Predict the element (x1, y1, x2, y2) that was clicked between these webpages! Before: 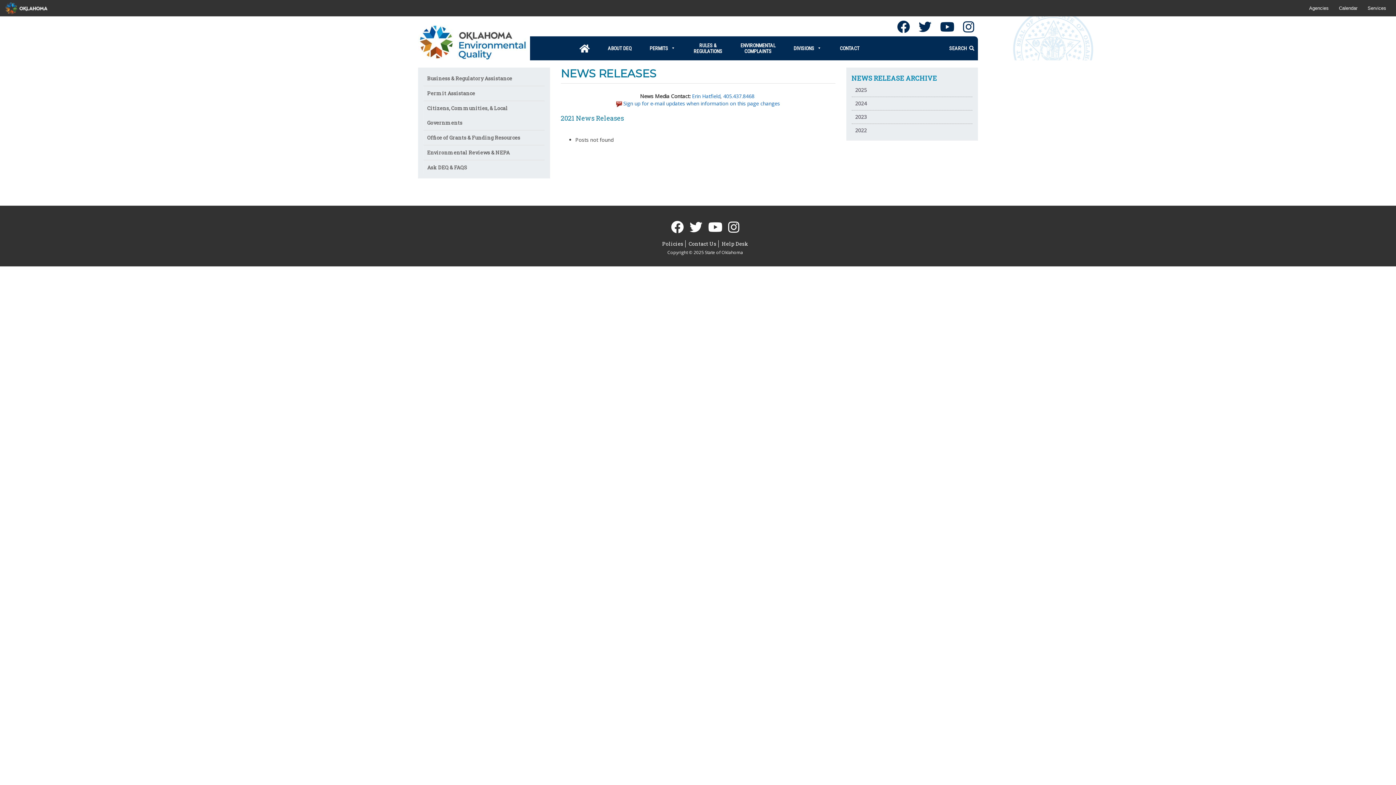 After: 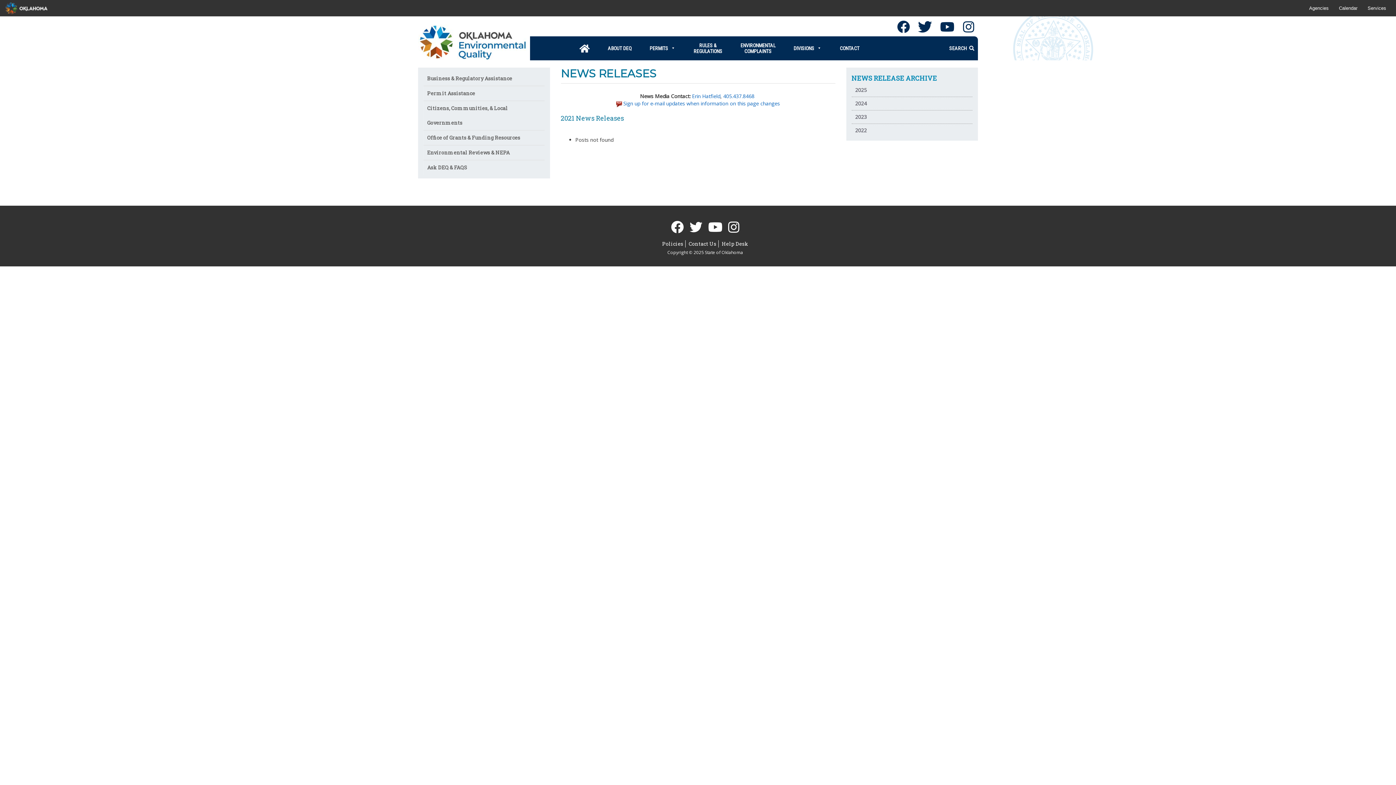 Action: label: Twitter bbox: (915, 16, 935, 33)